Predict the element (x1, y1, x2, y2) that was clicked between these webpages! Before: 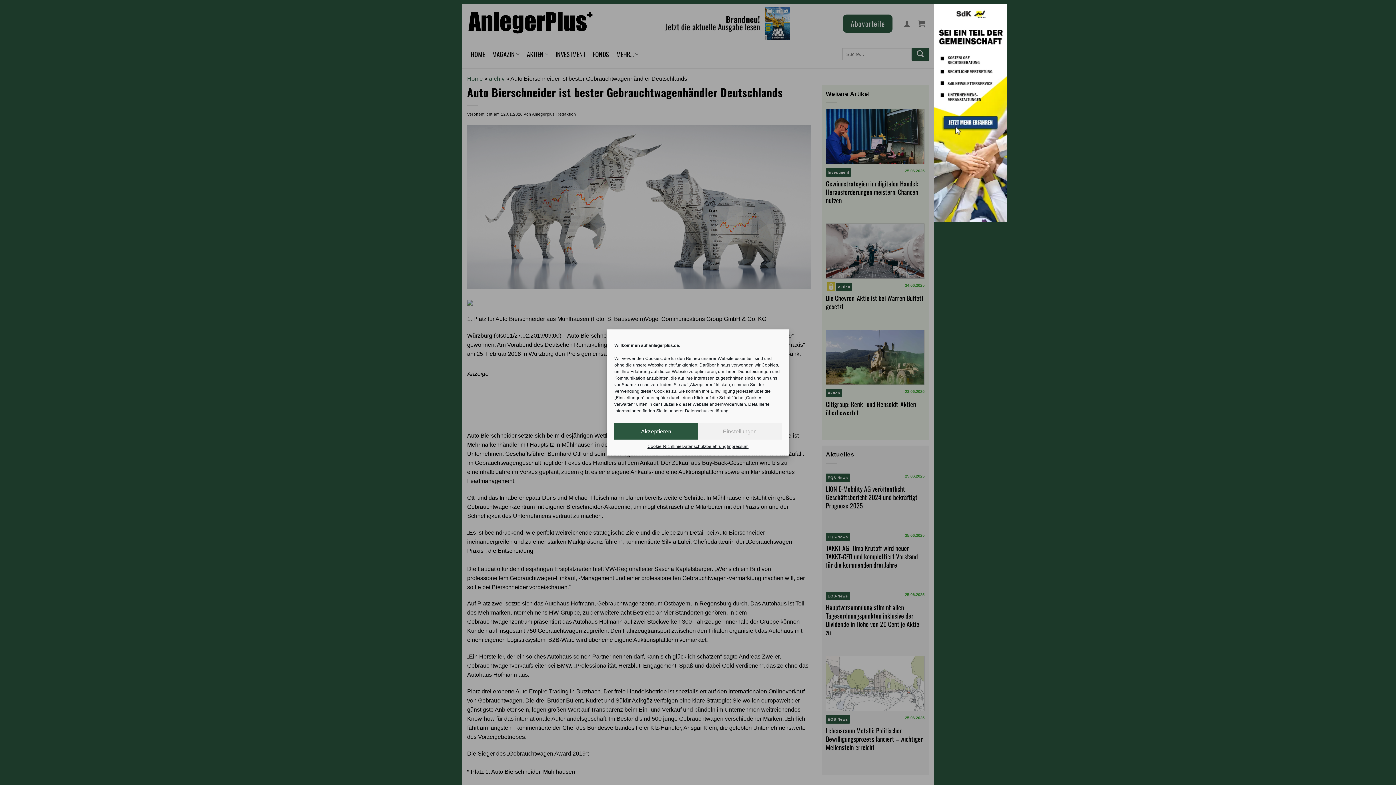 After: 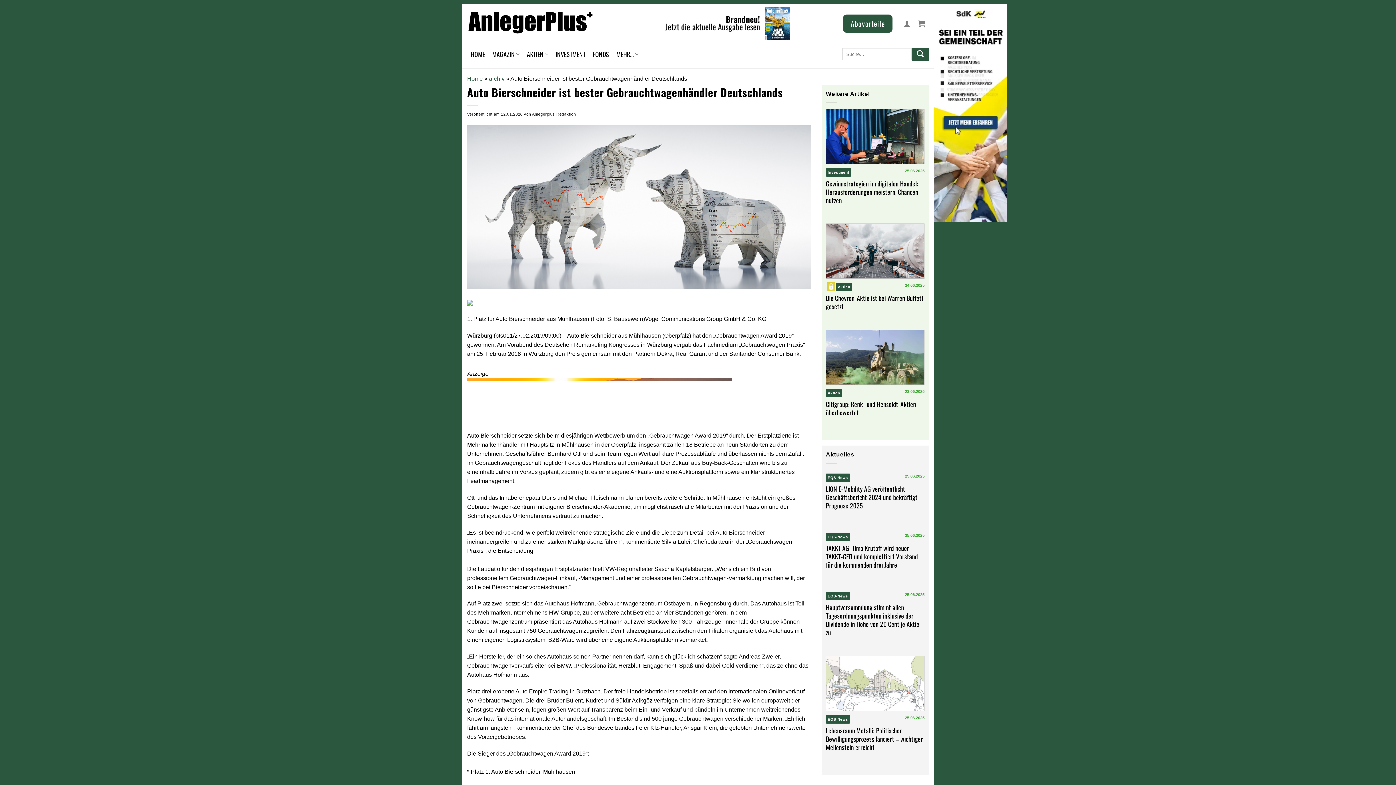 Action: bbox: (614, 423, 698, 439) label: Akzeptieren